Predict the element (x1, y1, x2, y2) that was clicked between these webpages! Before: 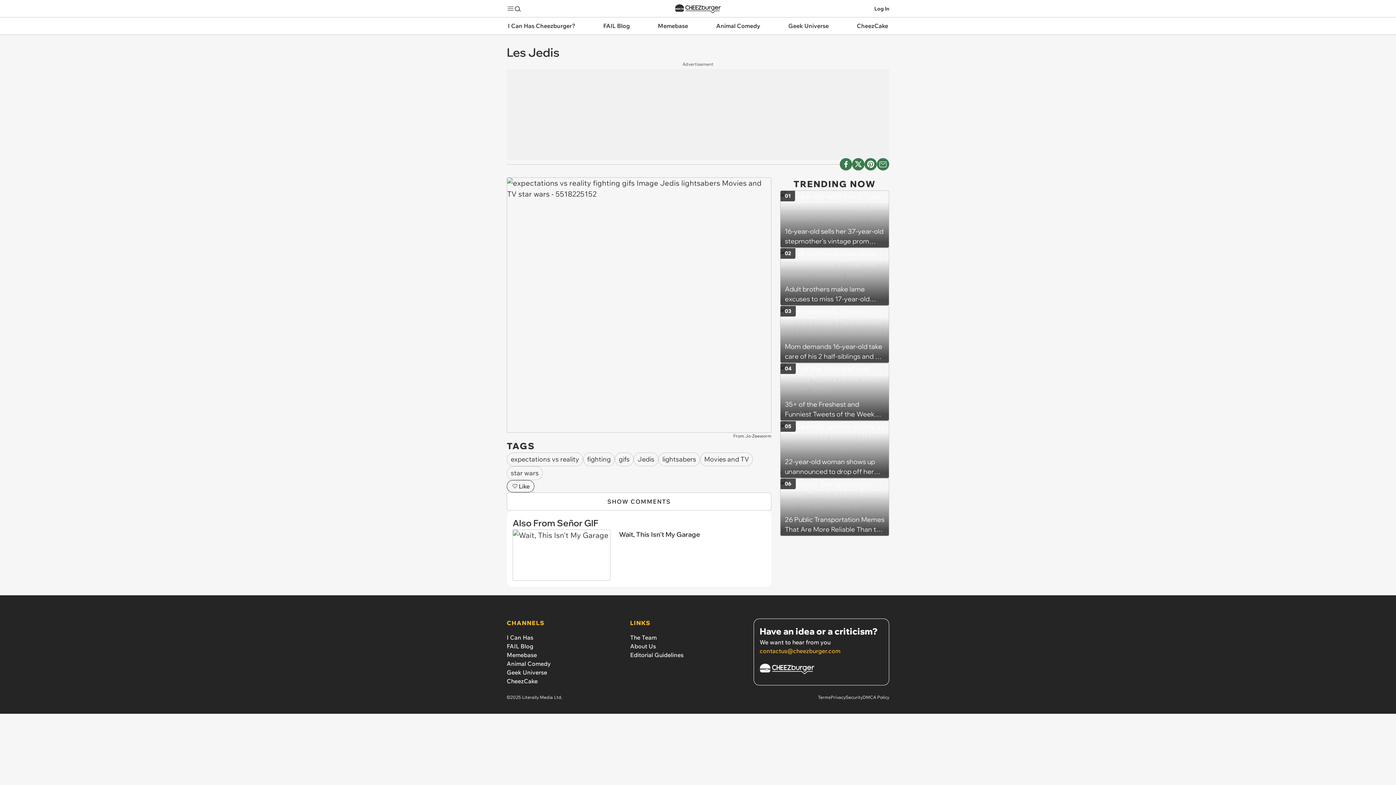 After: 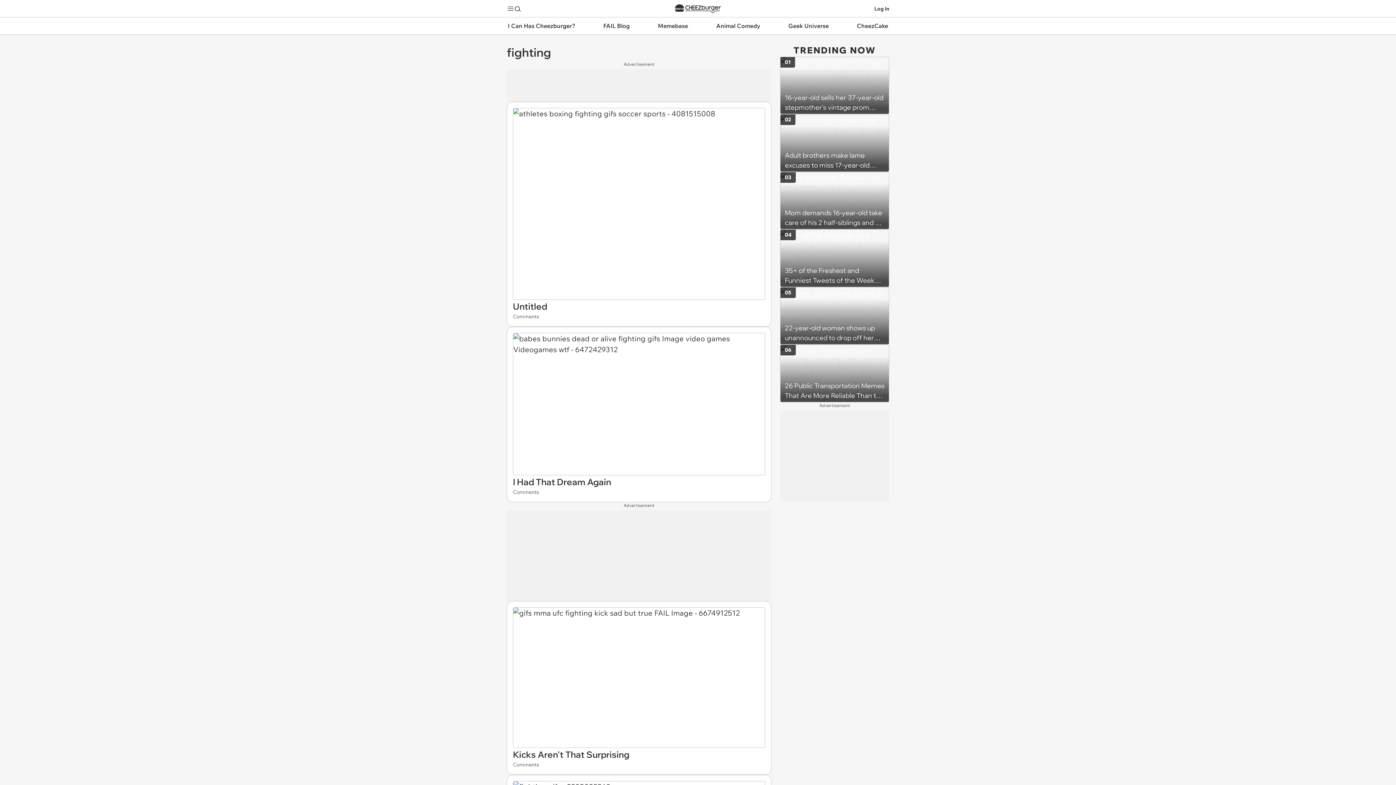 Action: label: fighting bbox: (583, 452, 614, 466)